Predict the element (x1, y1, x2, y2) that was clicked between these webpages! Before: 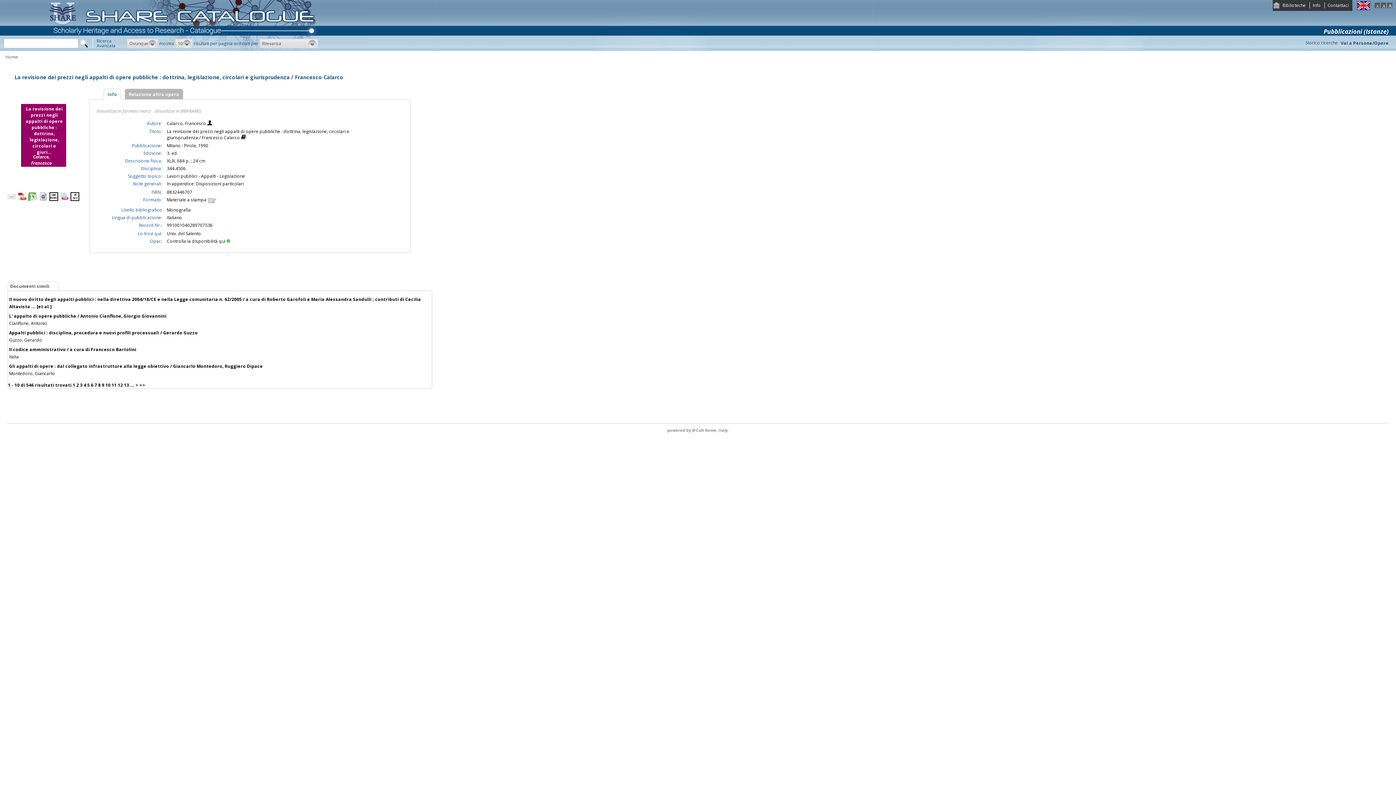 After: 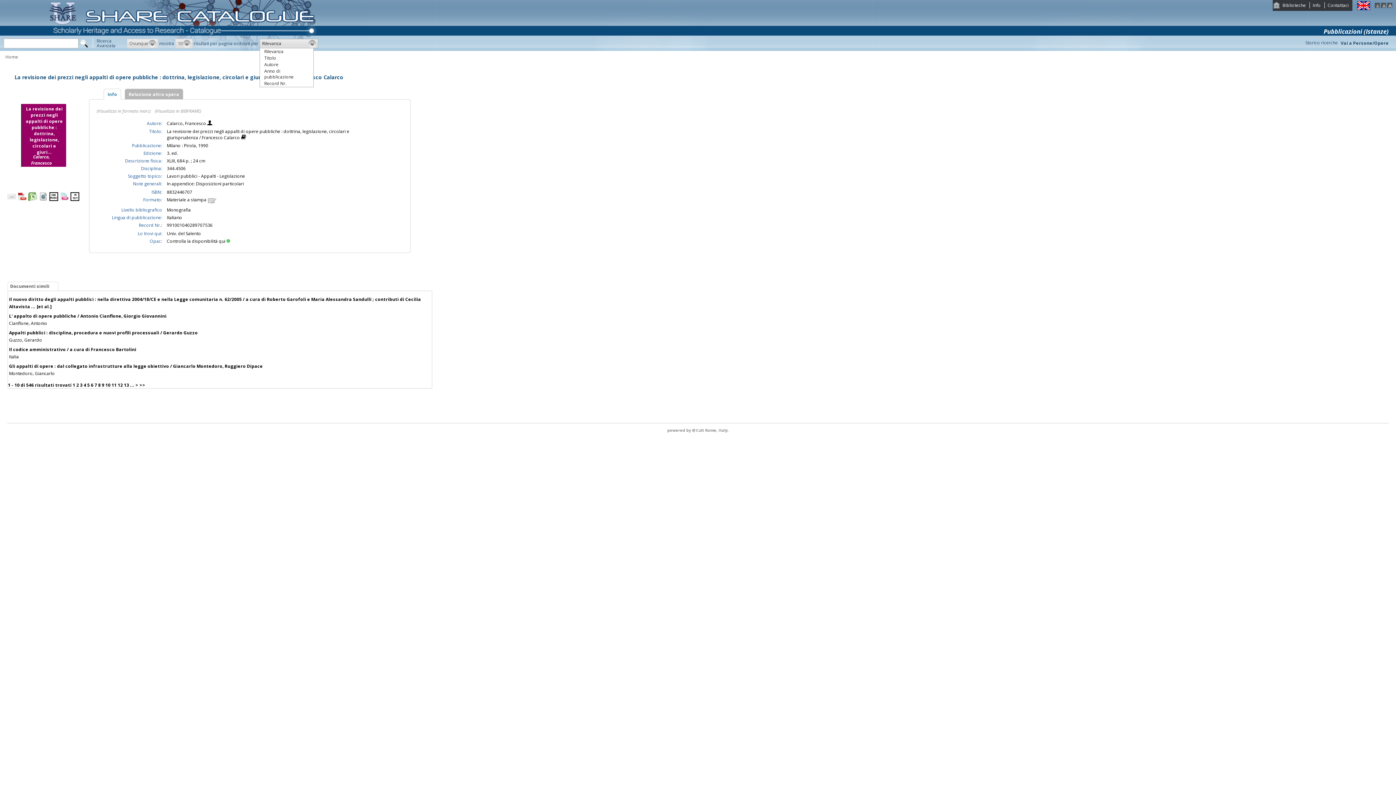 Action: label: Rilevanza bbox: (259, 38, 318, 48)